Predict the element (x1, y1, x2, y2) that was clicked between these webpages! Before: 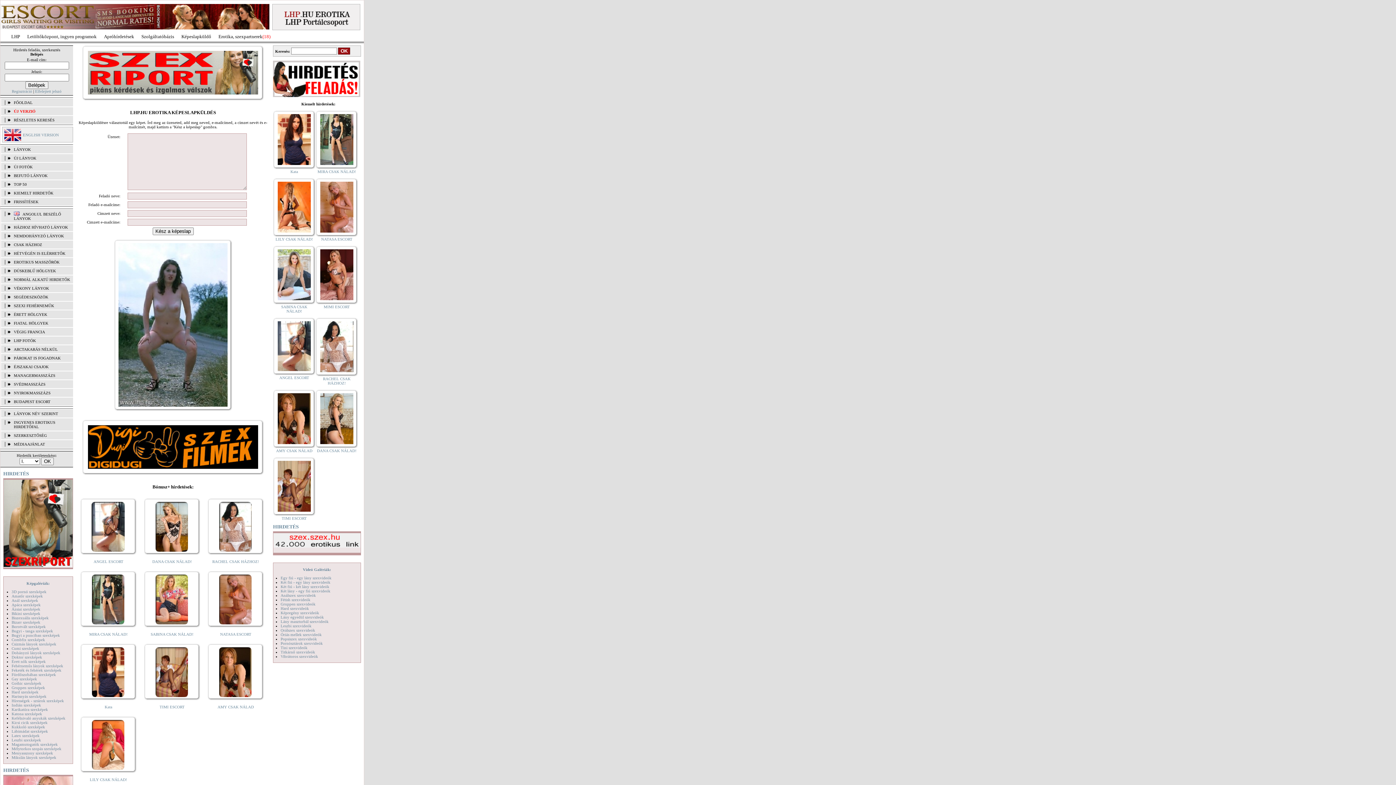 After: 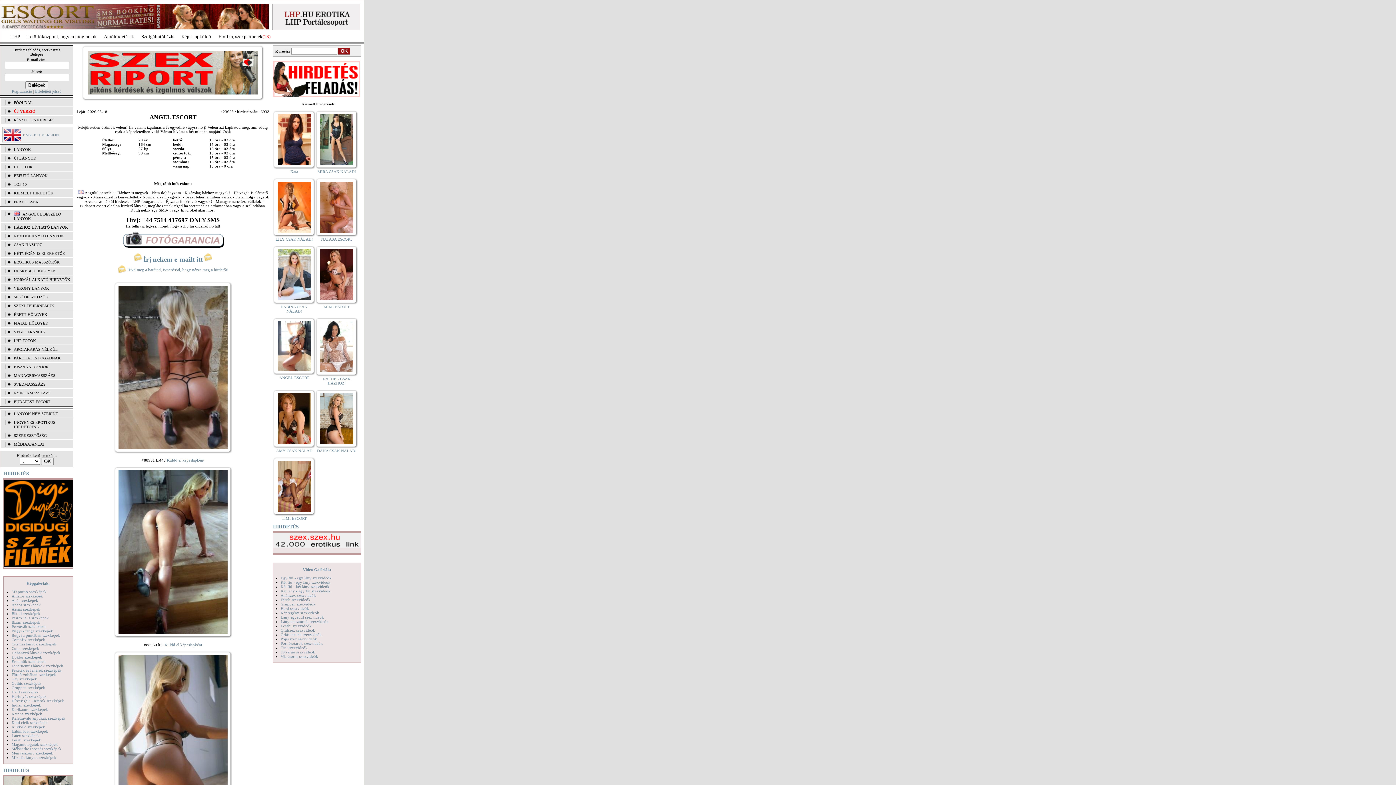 Action: bbox: (91, 548, 125, 552)